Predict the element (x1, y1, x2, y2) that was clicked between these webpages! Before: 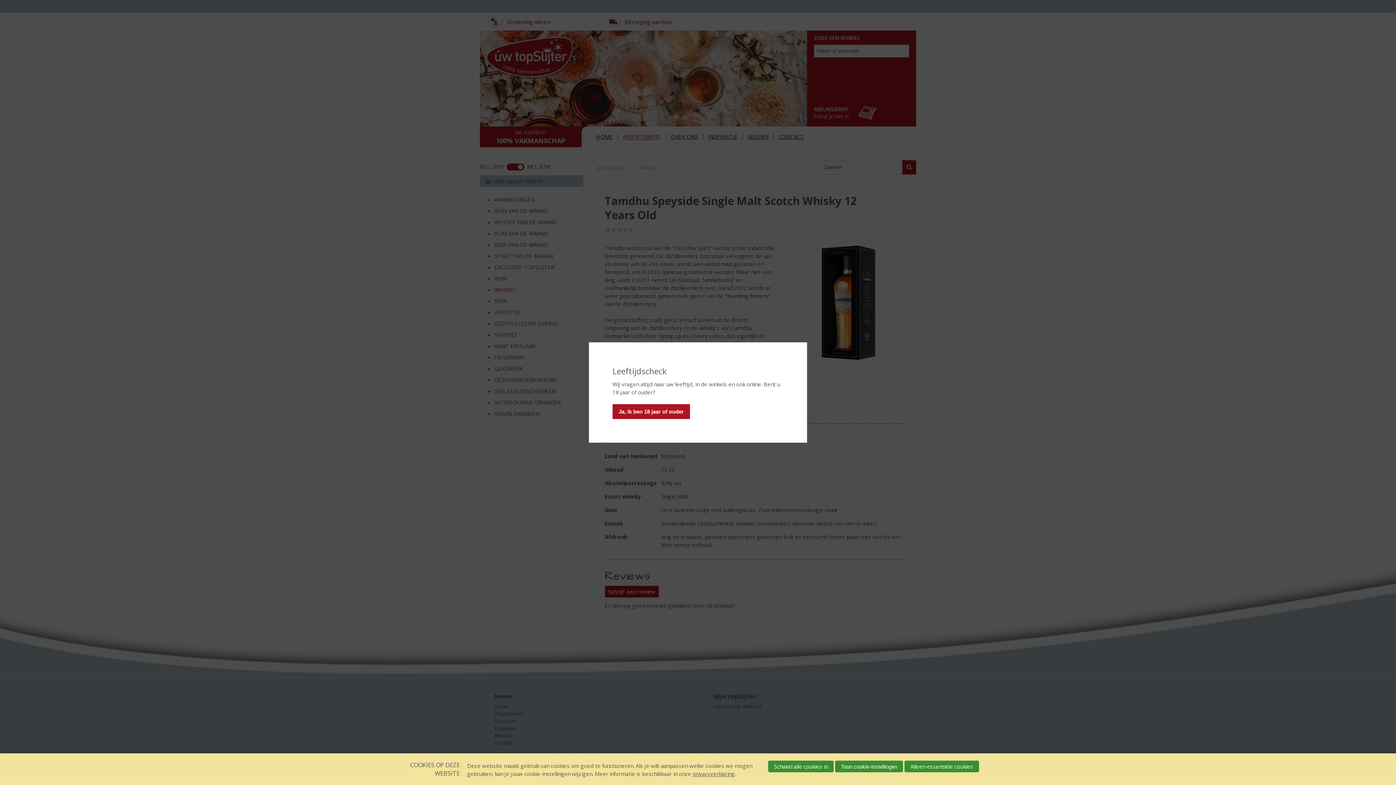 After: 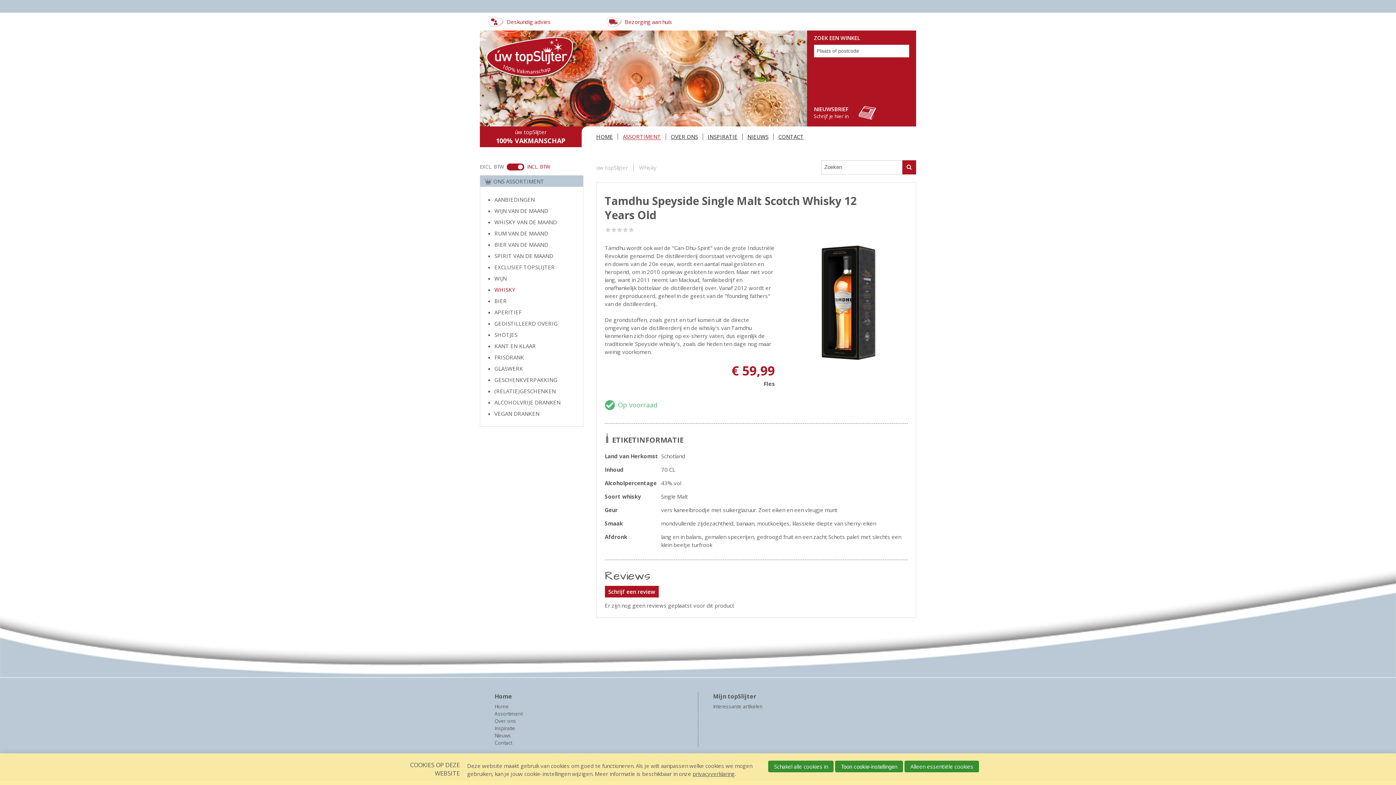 Action: label: Ja, ik ben 18 jaar of ouder bbox: (612, 404, 690, 419)